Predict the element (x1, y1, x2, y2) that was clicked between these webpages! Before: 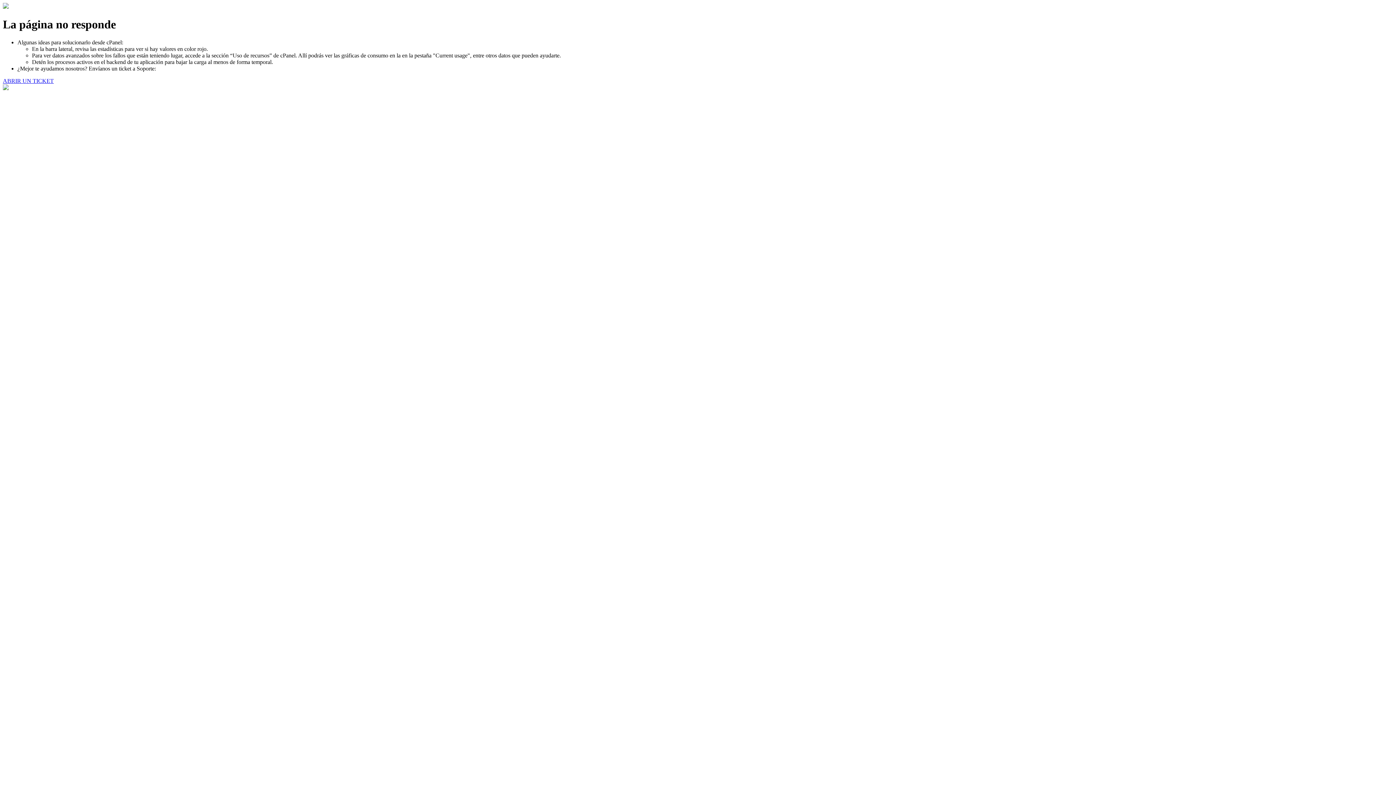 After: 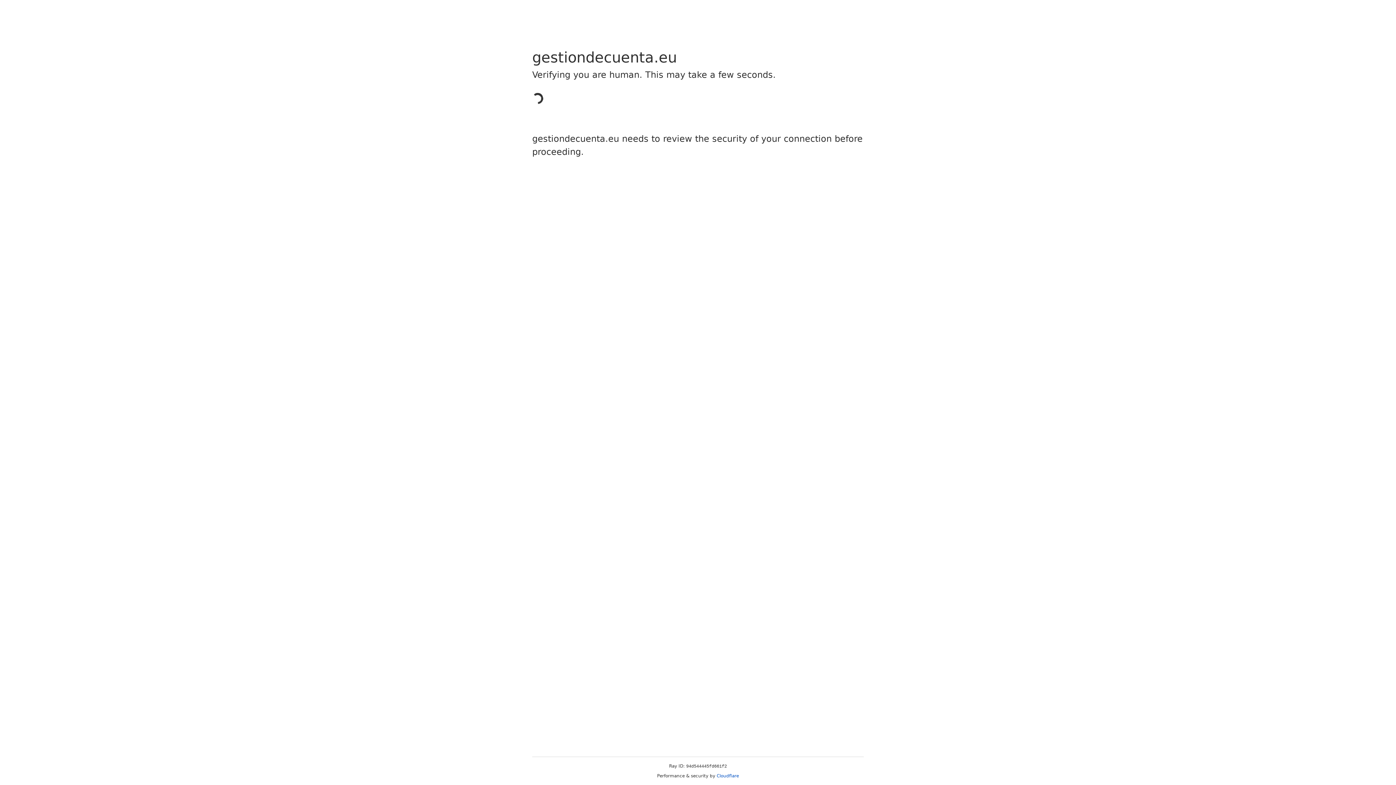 Action: bbox: (2, 77, 53, 83) label: ABRIR UN TICKET